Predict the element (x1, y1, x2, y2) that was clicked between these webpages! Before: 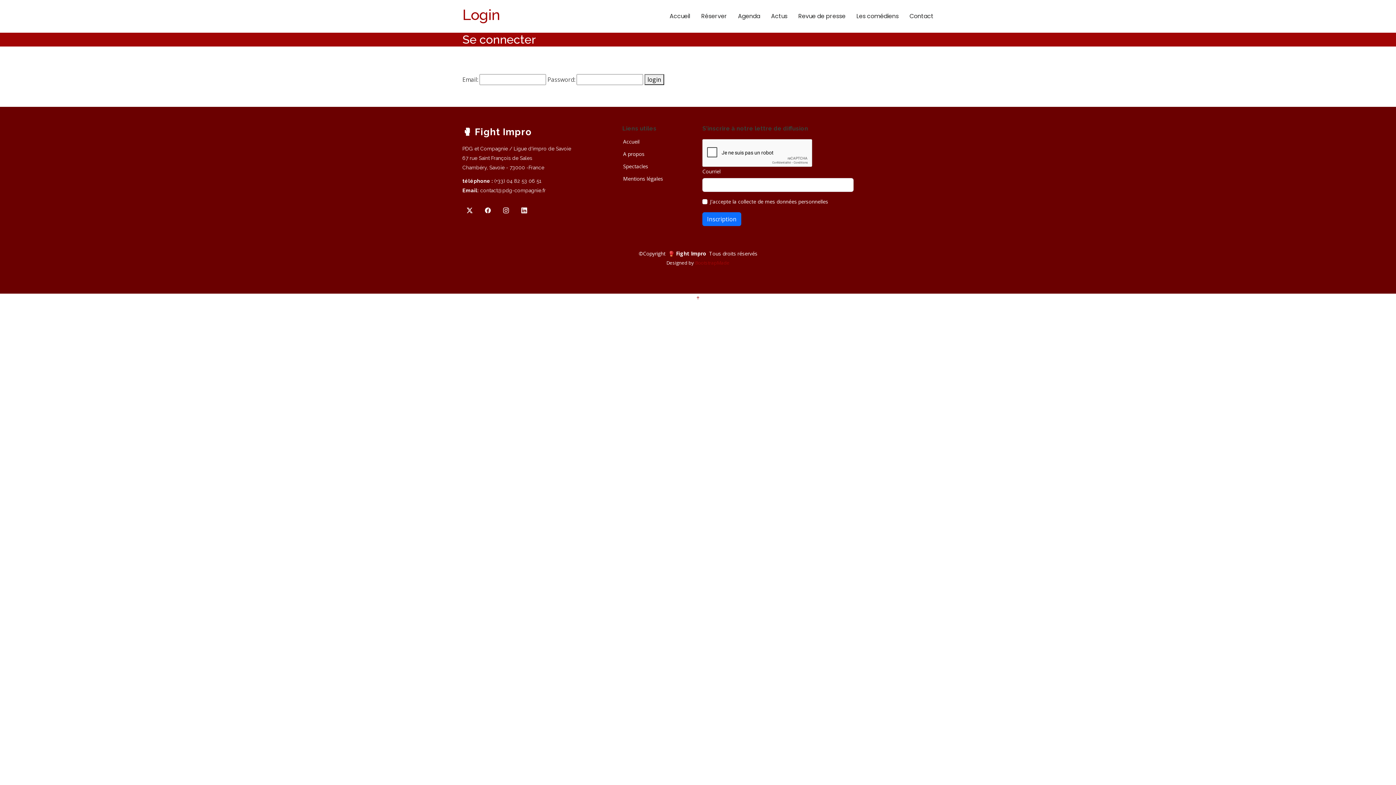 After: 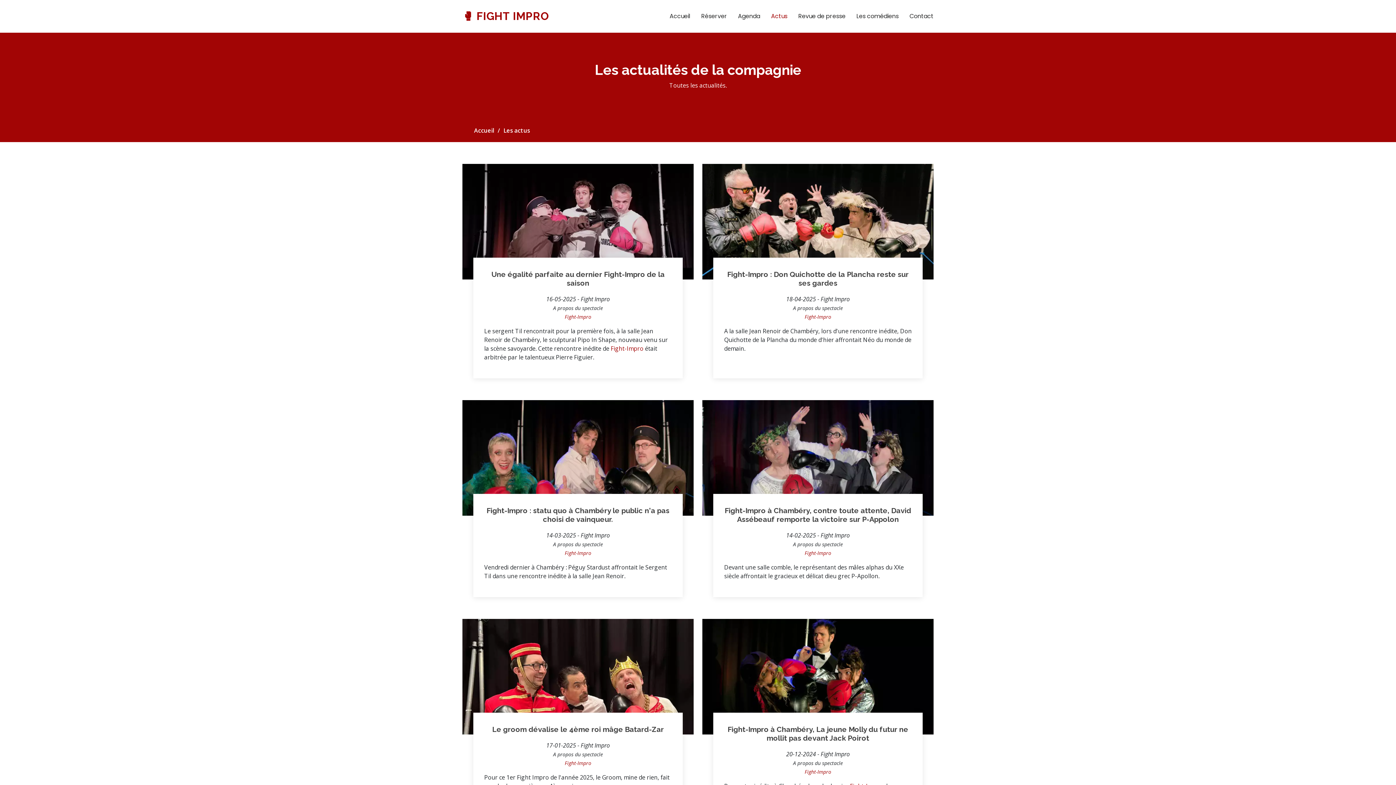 Action: label: Actus bbox: (765, 5, 793, 27)